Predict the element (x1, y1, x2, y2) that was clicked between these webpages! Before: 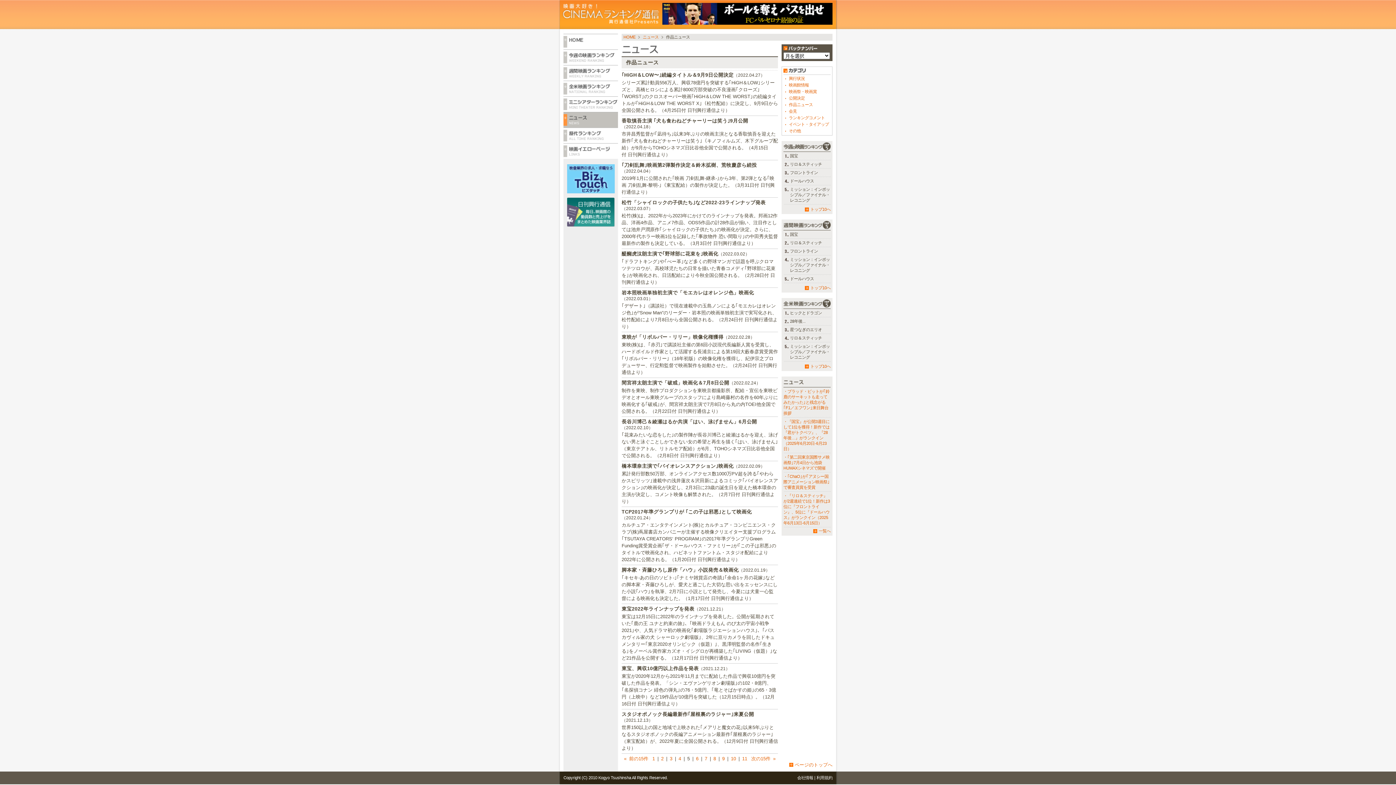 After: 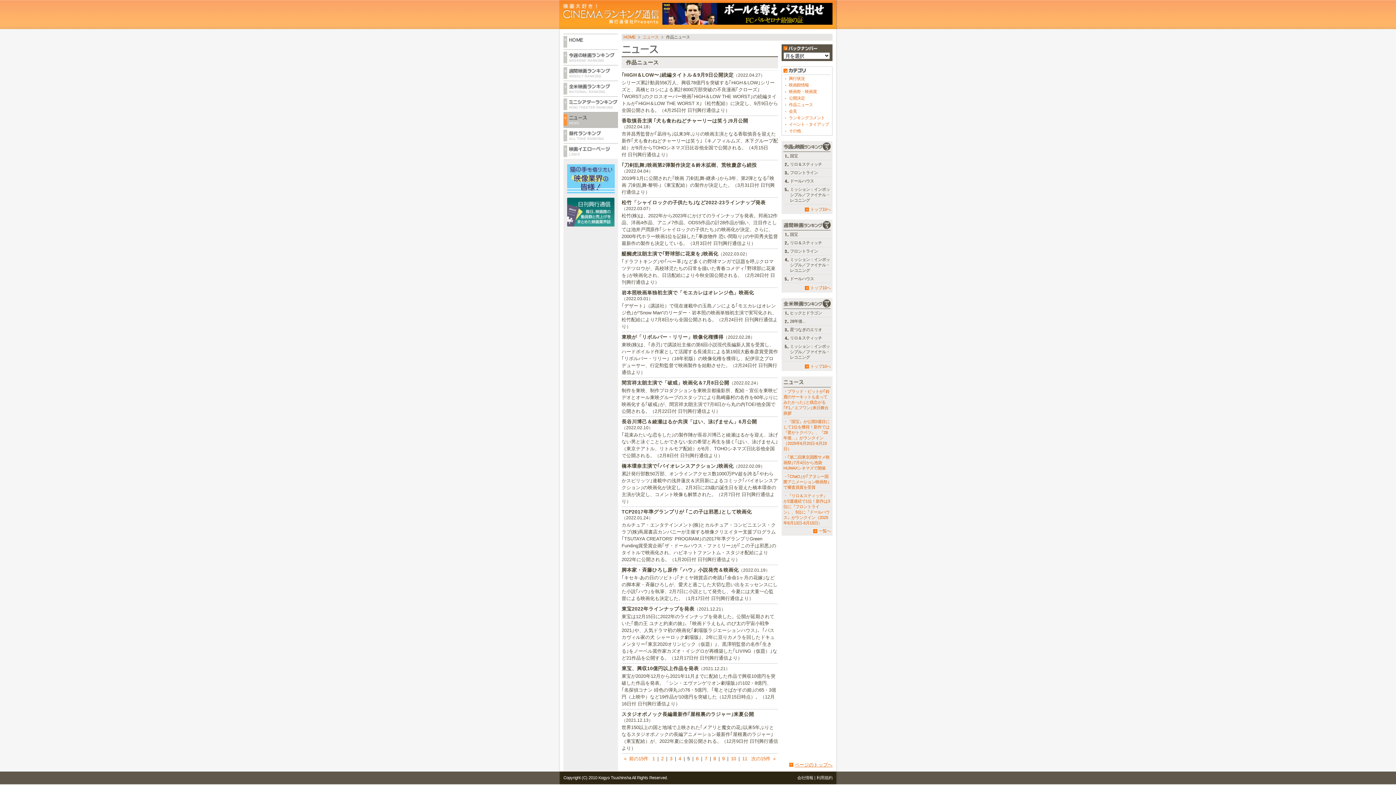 Action: bbox: (789, 762, 832, 768) label: ページのトップへ